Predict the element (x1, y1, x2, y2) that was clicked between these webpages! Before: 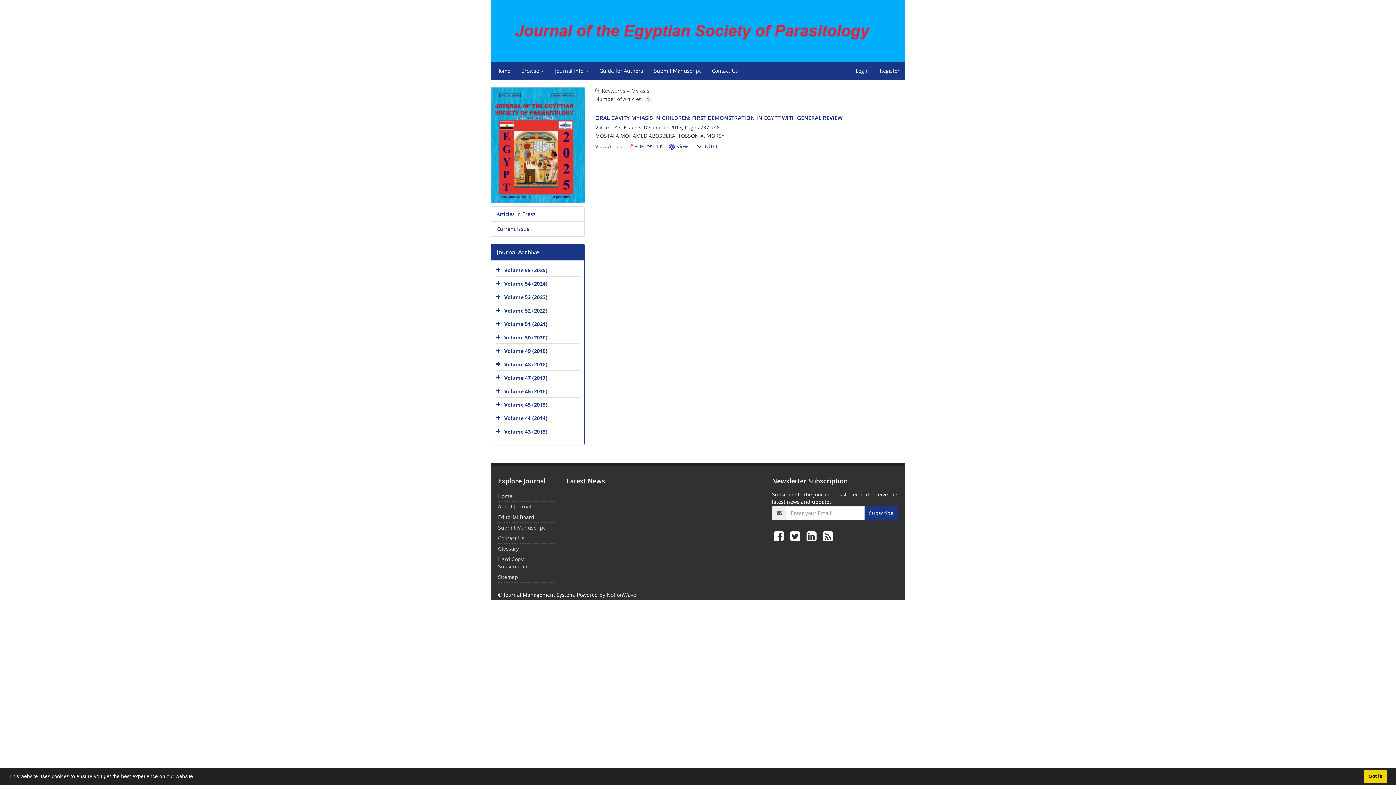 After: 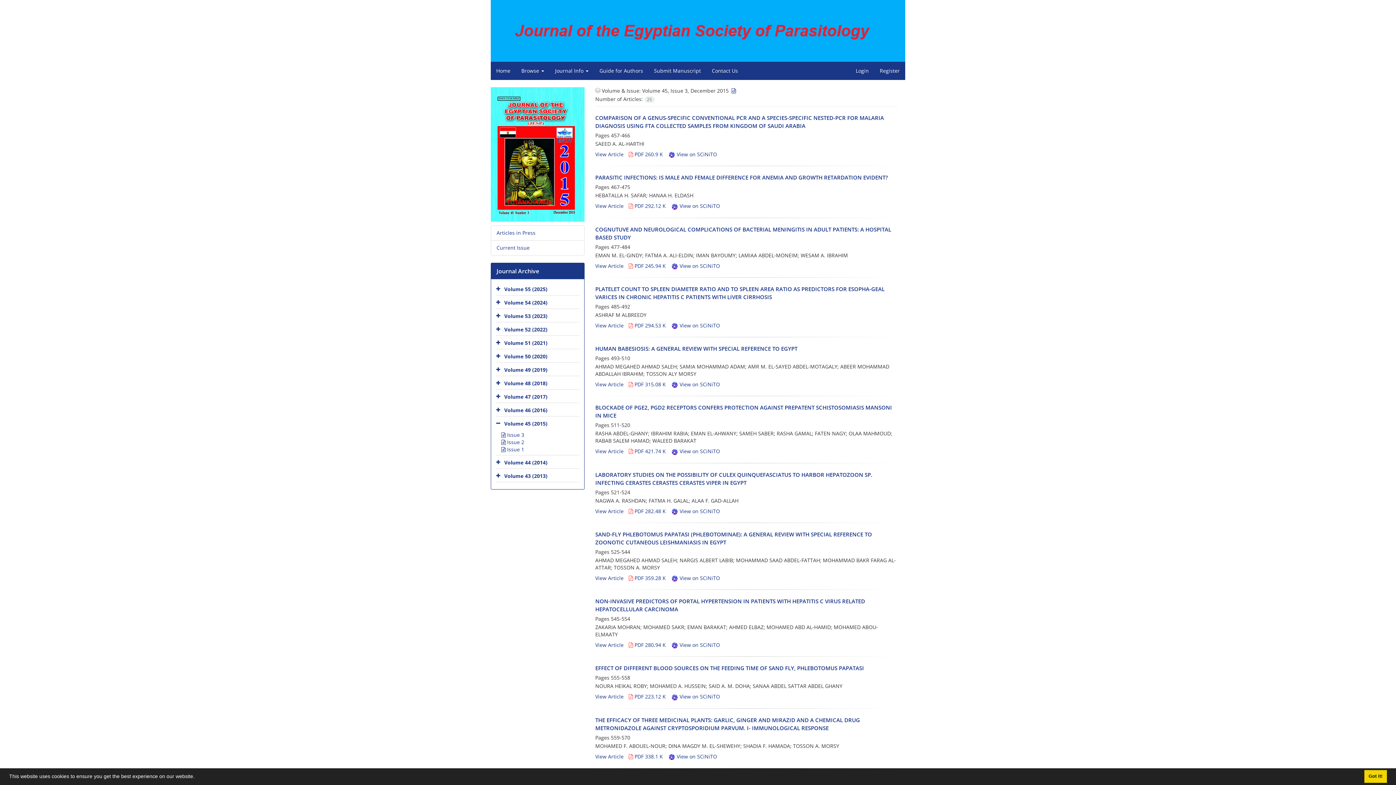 Action: bbox: (504, 401, 547, 408) label: Volume 45 (2015)